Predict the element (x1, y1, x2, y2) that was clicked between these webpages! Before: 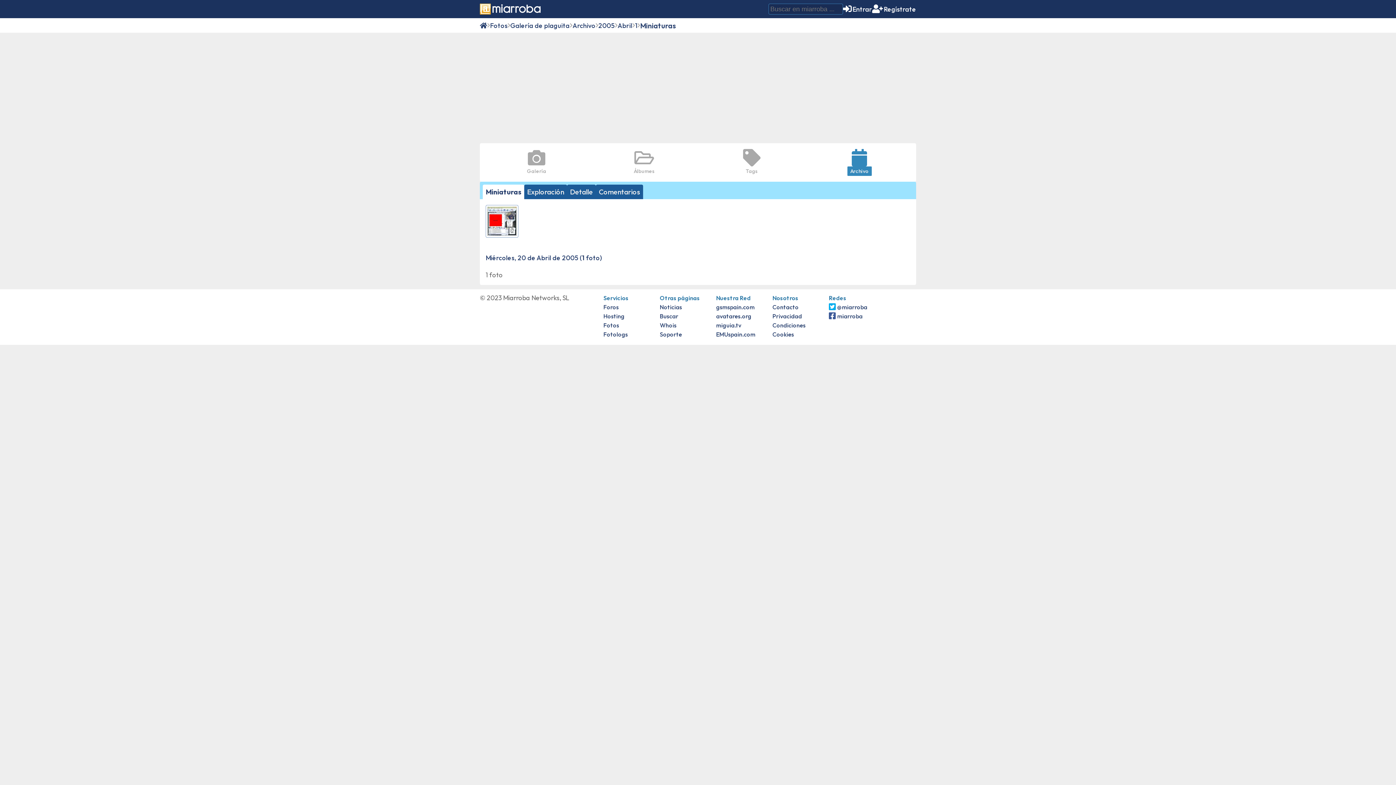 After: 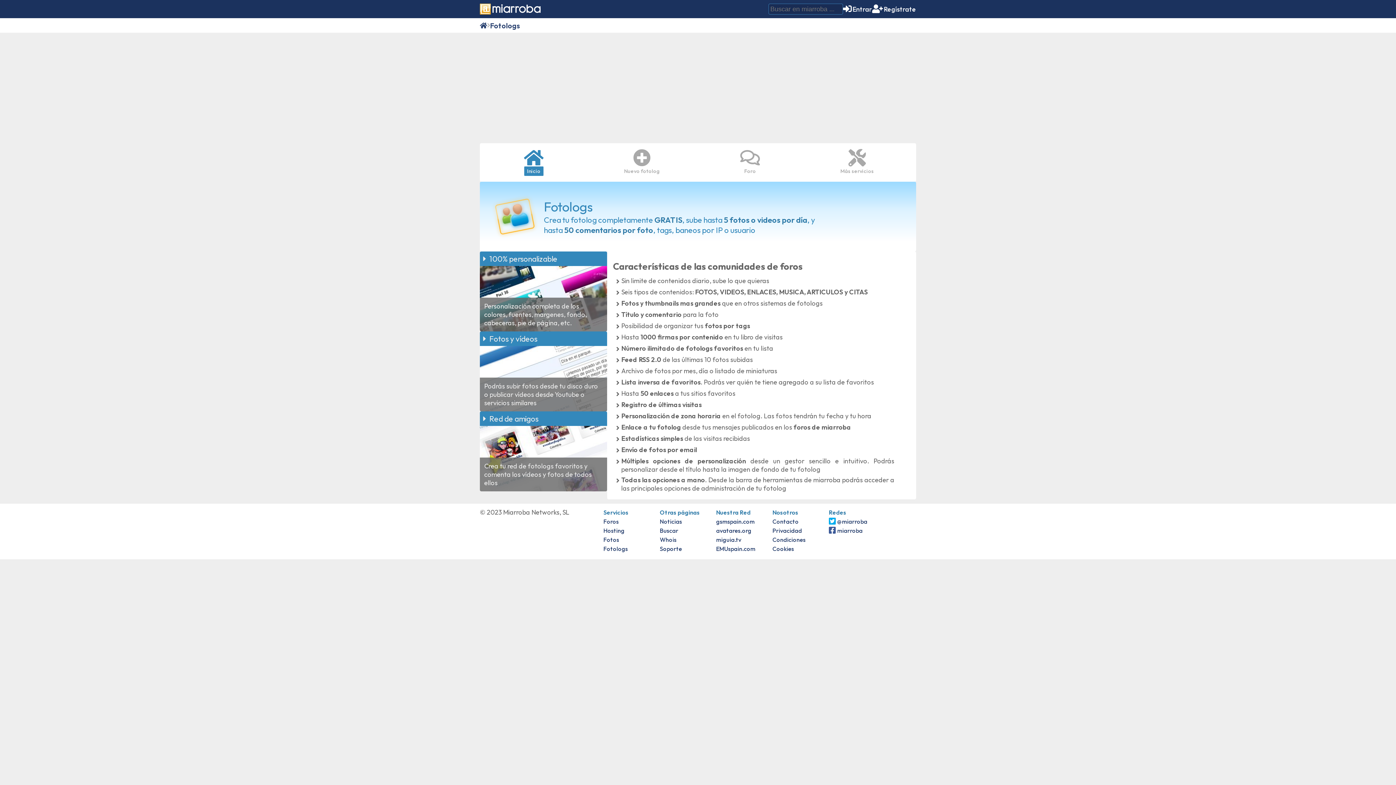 Action: bbox: (603, 330, 628, 338) label: Fotologs